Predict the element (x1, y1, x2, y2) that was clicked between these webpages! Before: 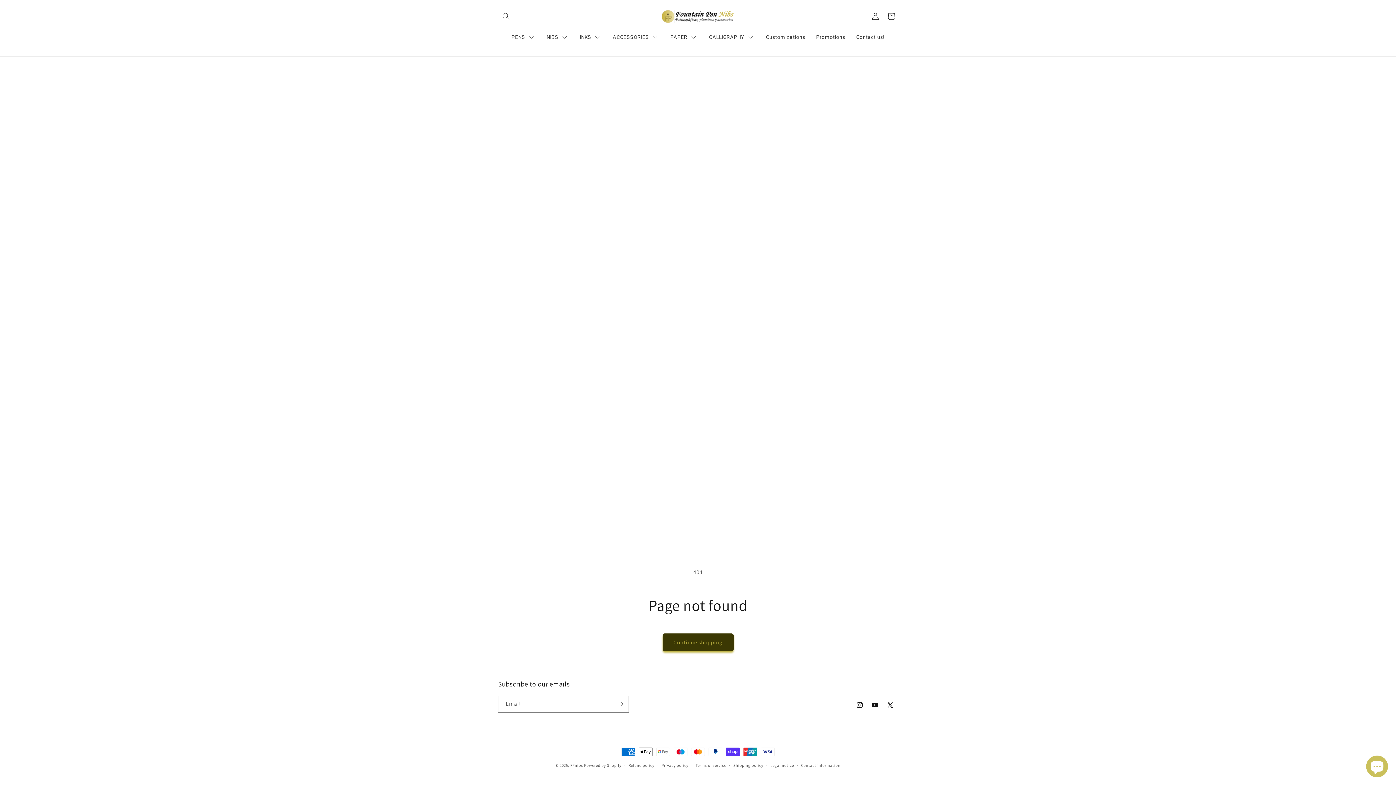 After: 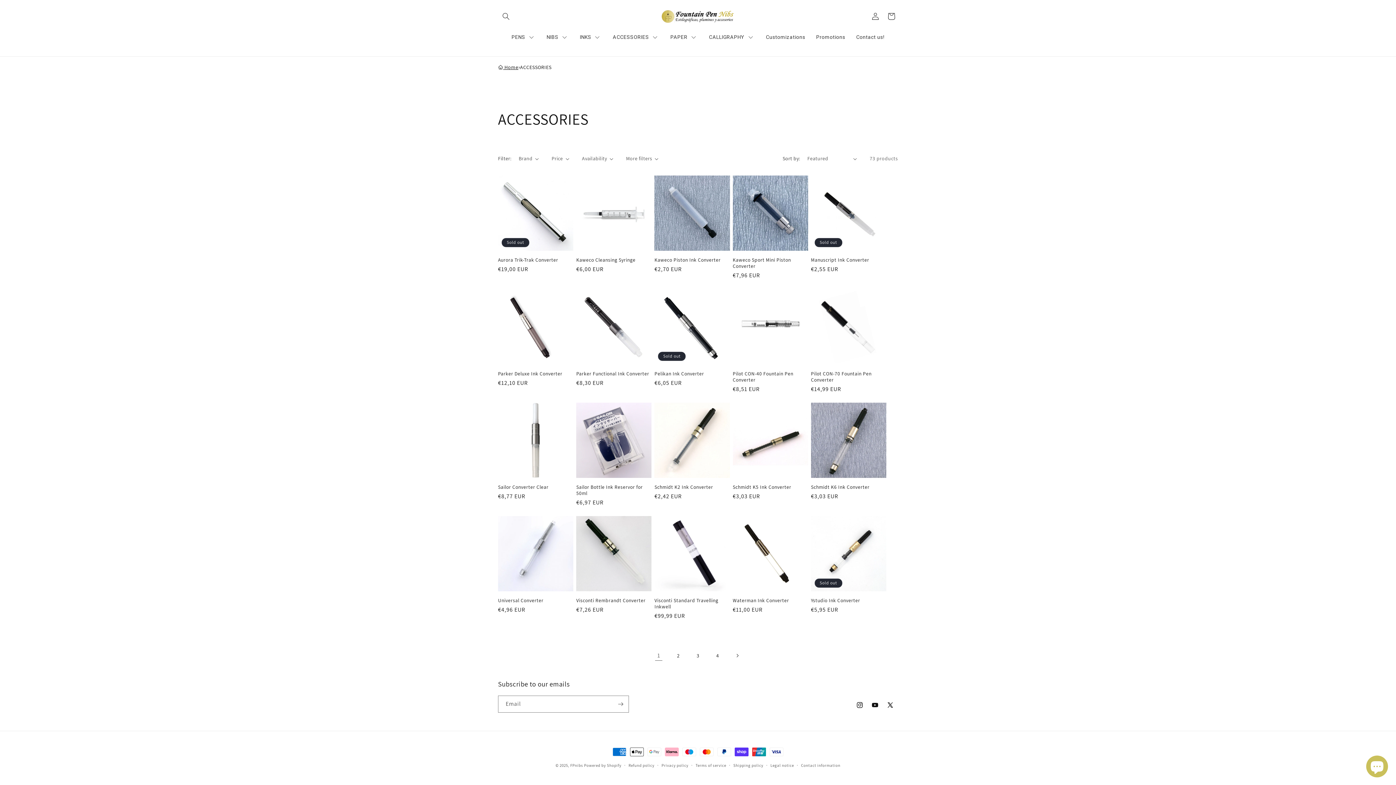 Action: label: ACCESSORIES bbox: (607, 25, 665, 49)